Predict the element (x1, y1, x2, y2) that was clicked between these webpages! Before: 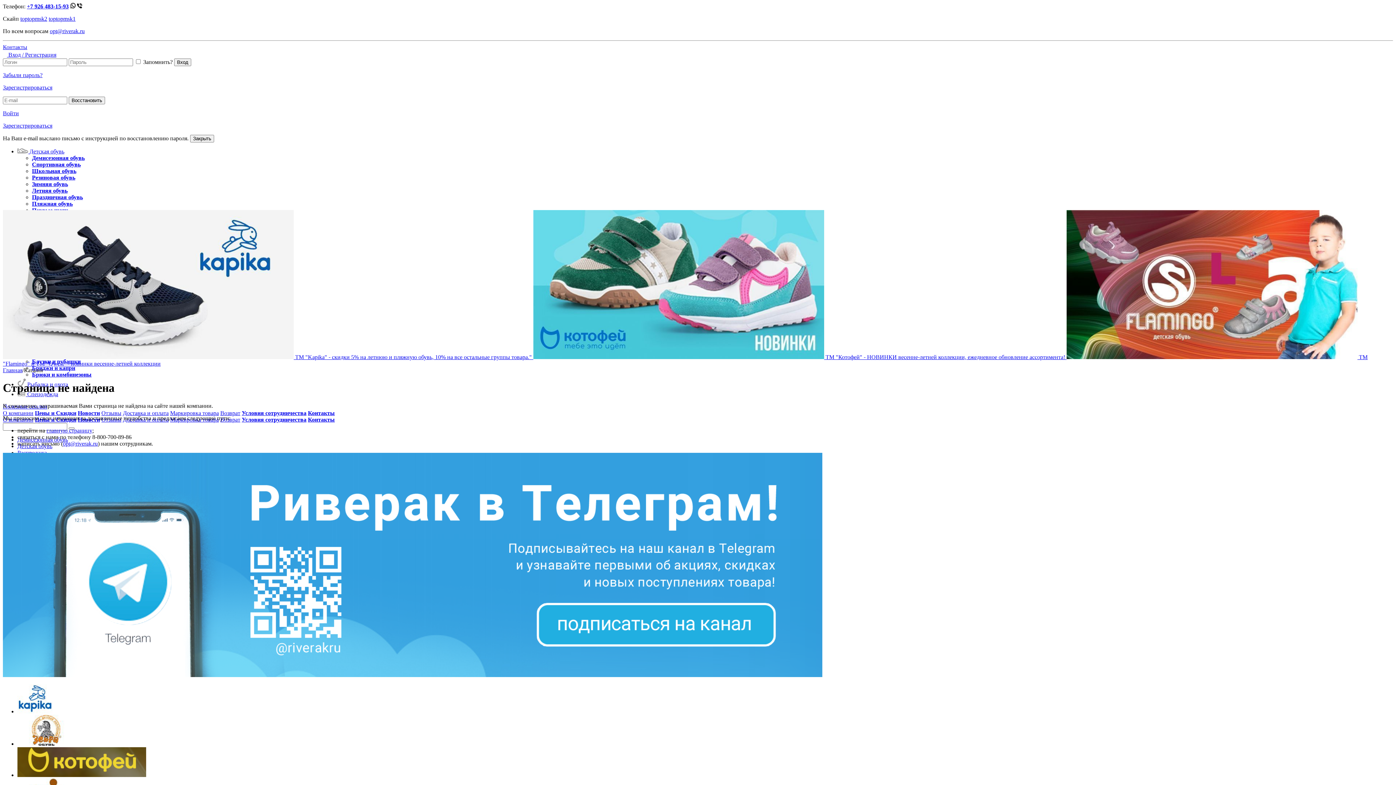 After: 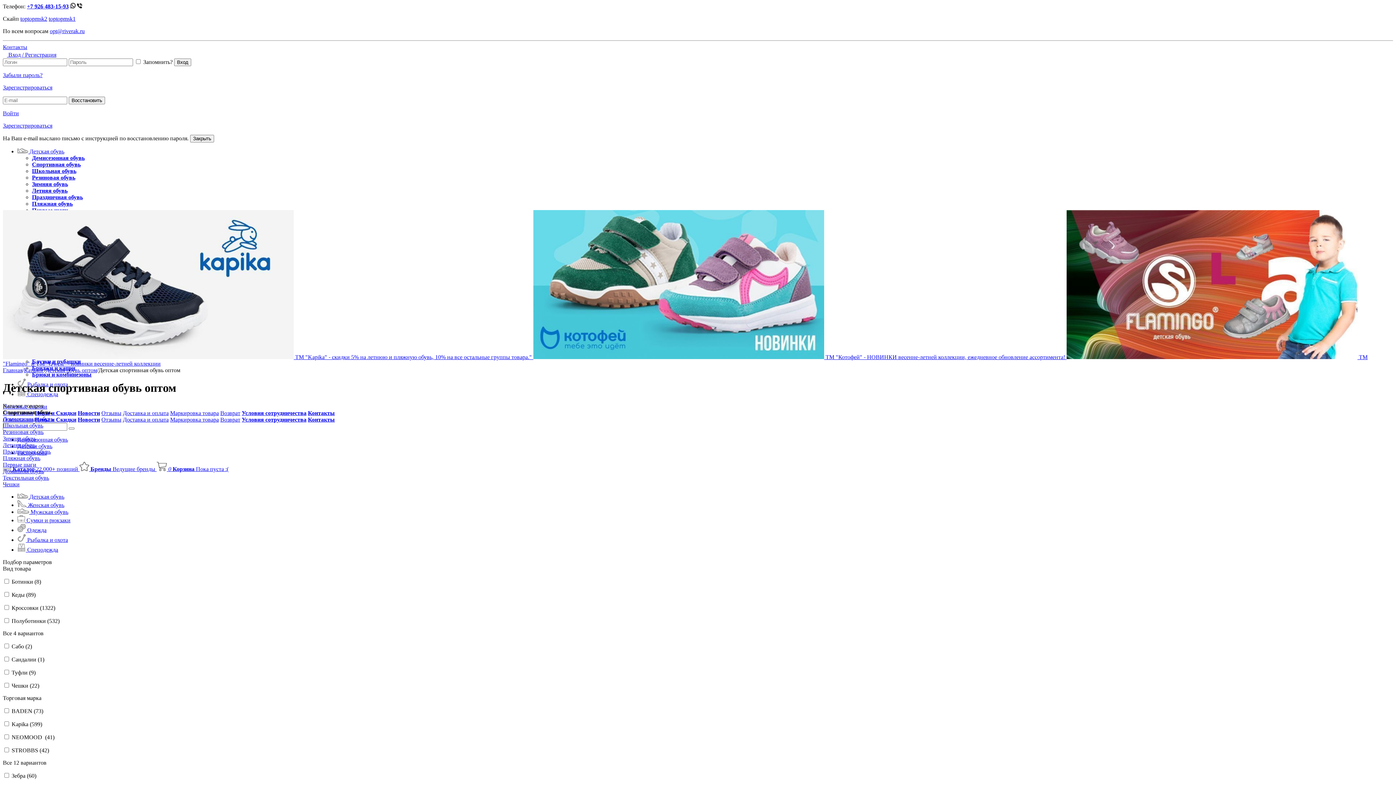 Action: label: Спортивная обувь bbox: (32, 161, 80, 167)